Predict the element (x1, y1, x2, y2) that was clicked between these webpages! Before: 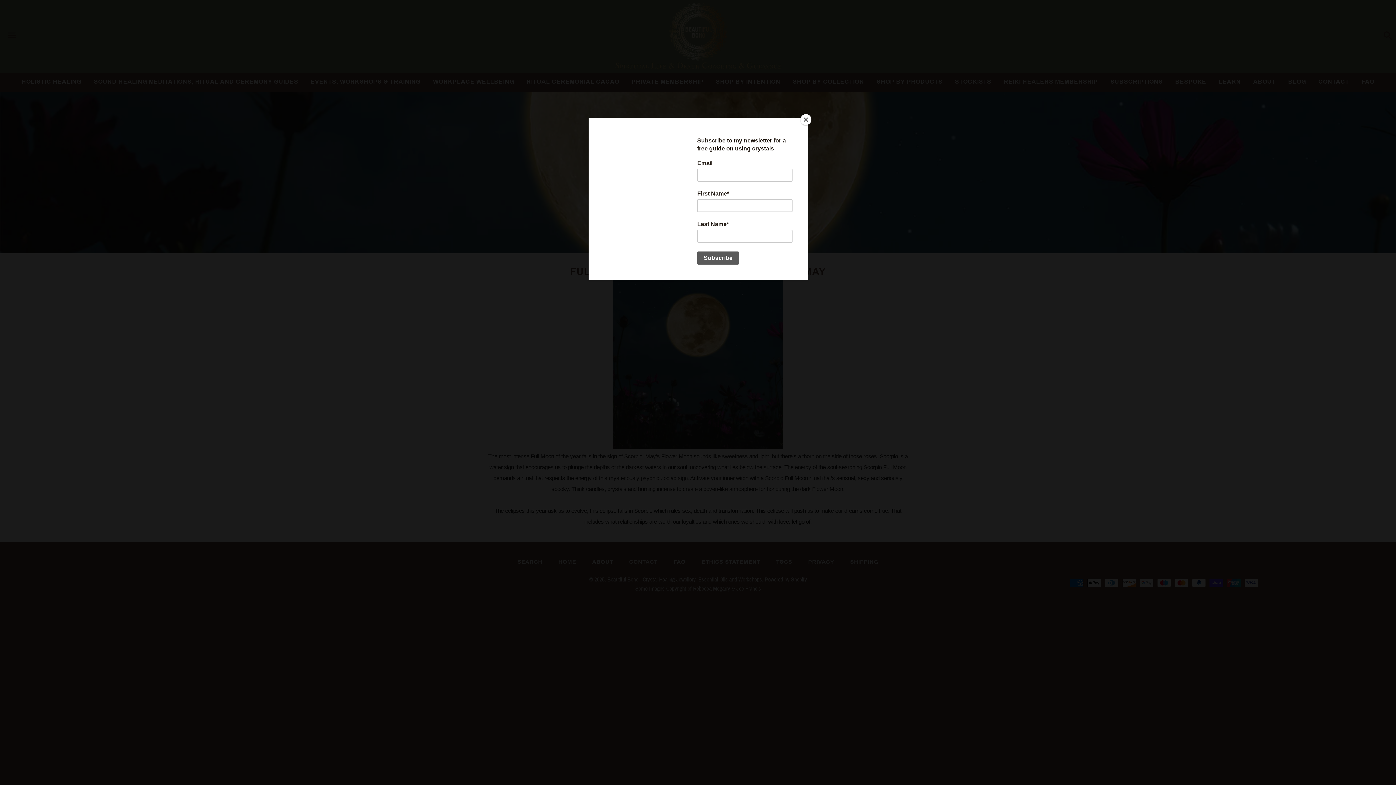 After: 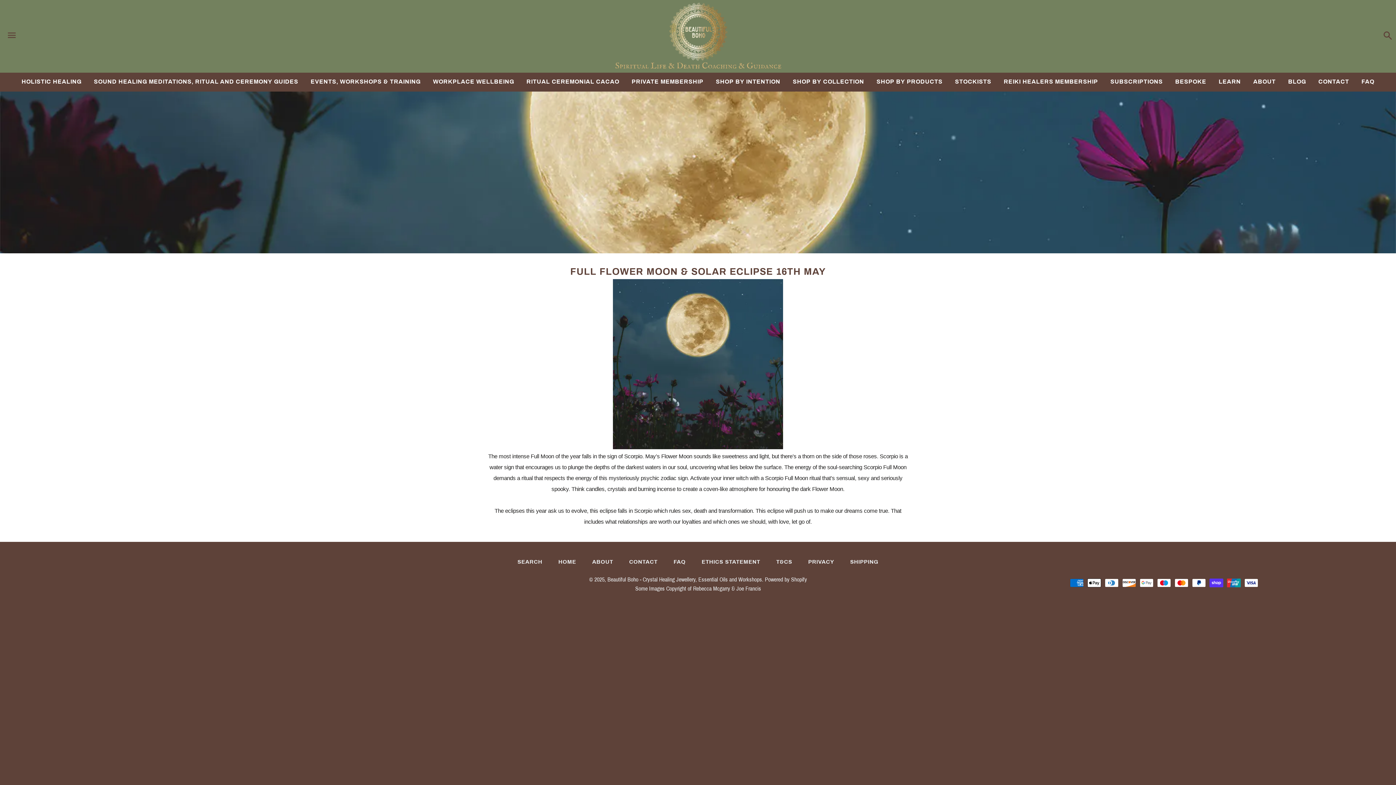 Action: bbox: (800, 114, 811, 125) label: Close